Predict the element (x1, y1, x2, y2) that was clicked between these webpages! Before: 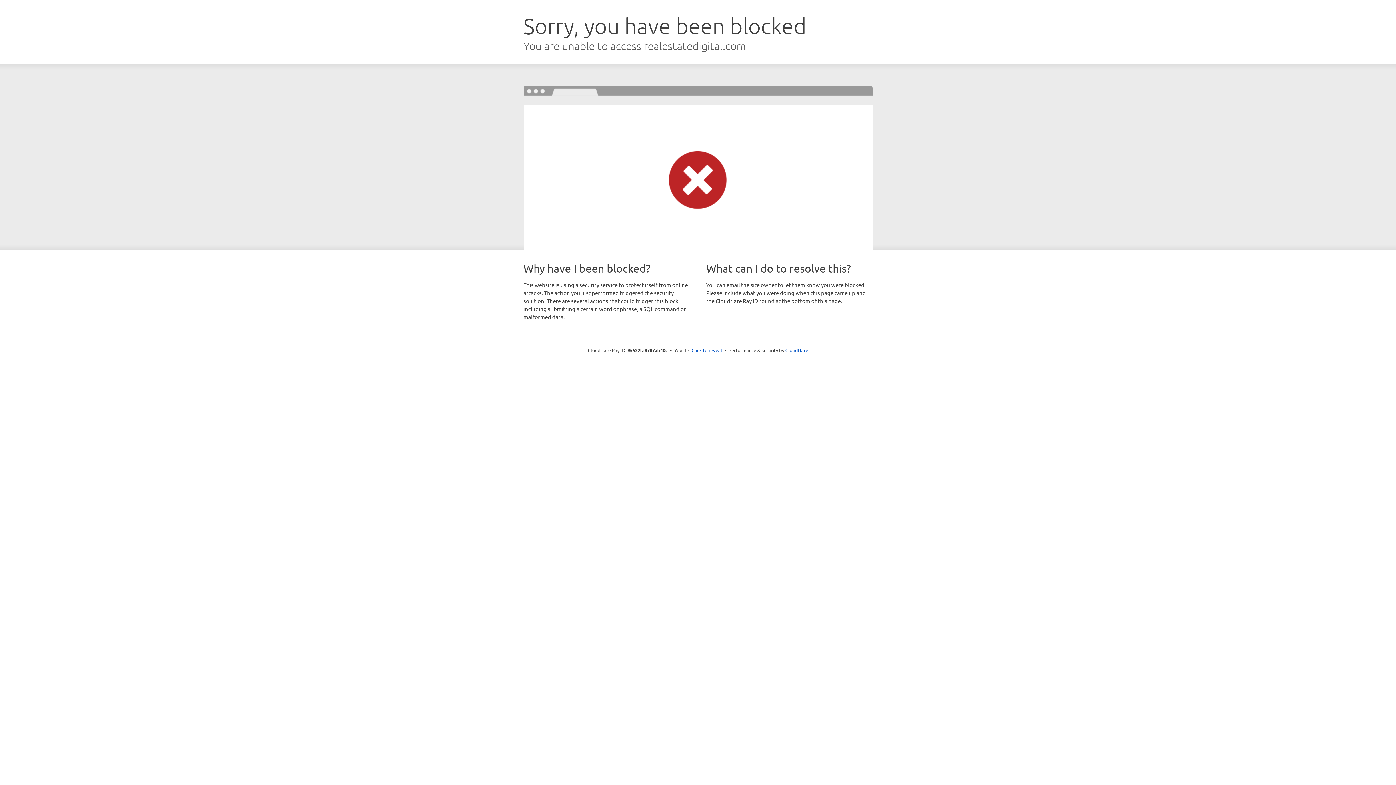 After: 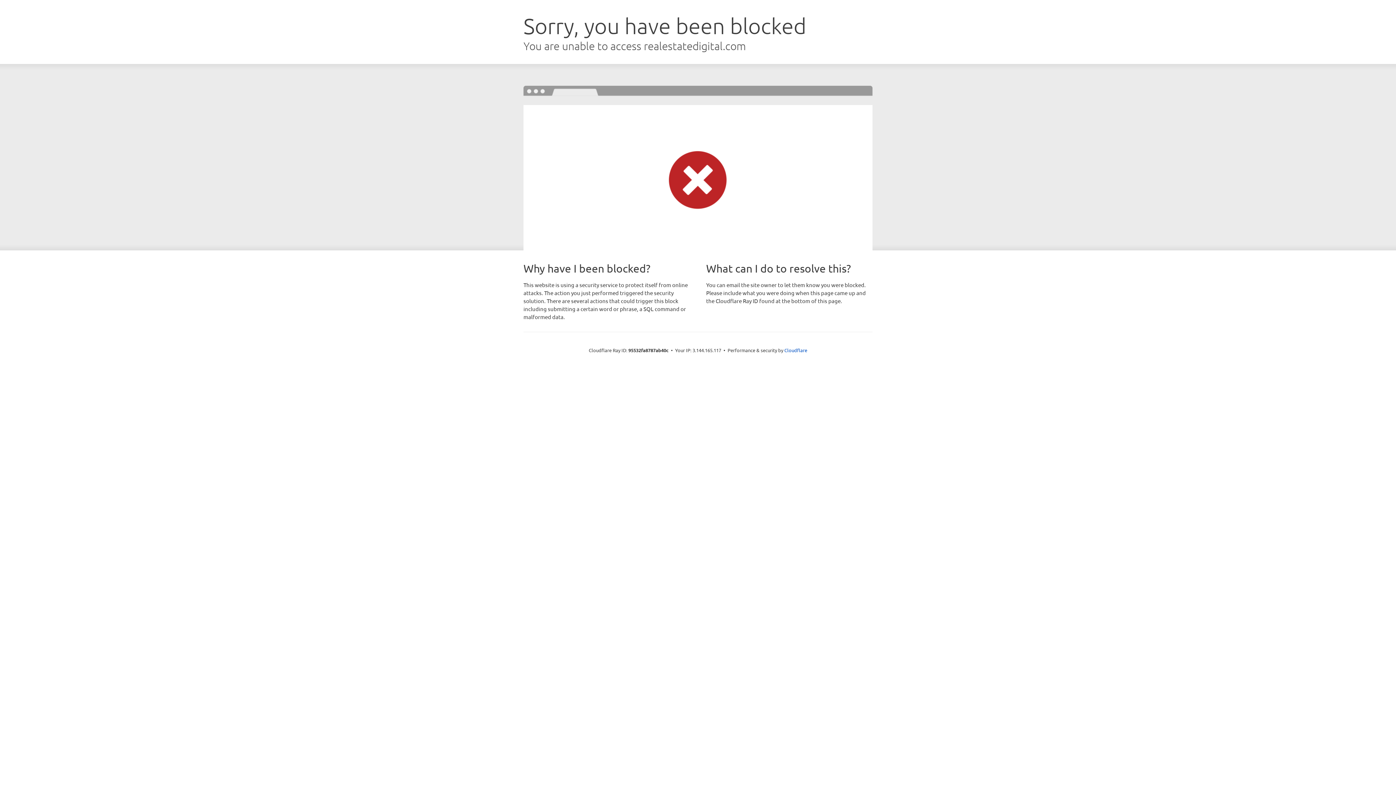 Action: bbox: (691, 346, 722, 353) label: Click to reveal